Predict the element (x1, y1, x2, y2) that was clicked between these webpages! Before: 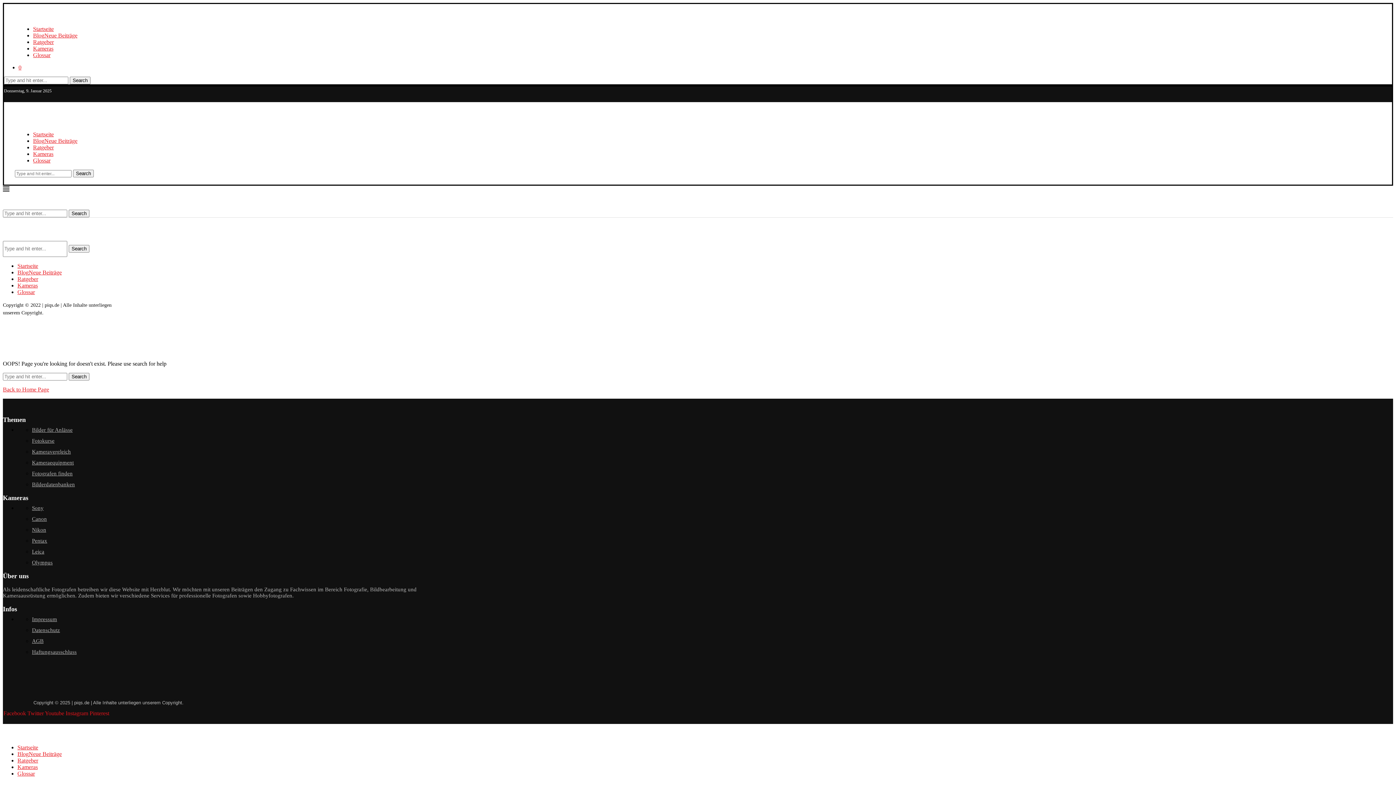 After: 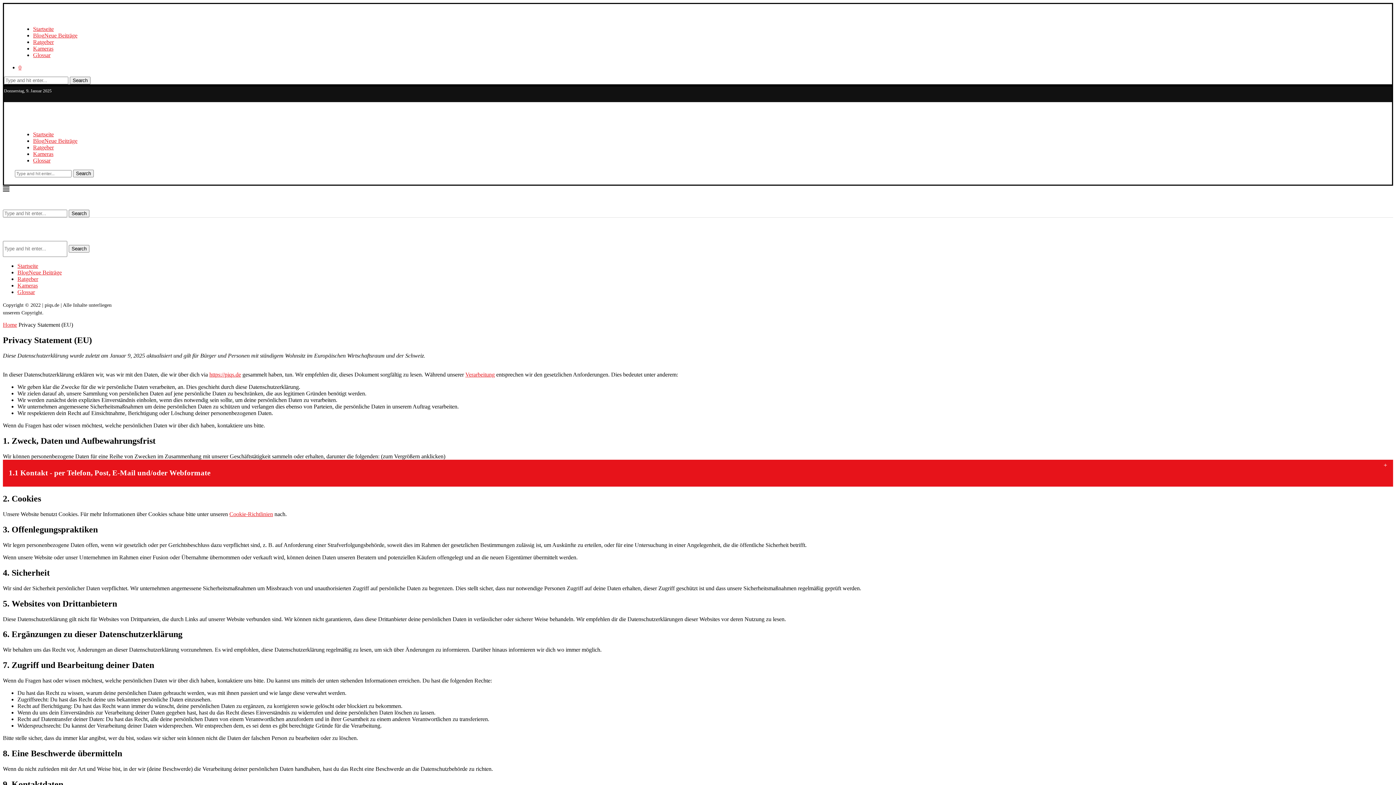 Action: label: Datenschutz bbox: (32, 627, 60, 633)